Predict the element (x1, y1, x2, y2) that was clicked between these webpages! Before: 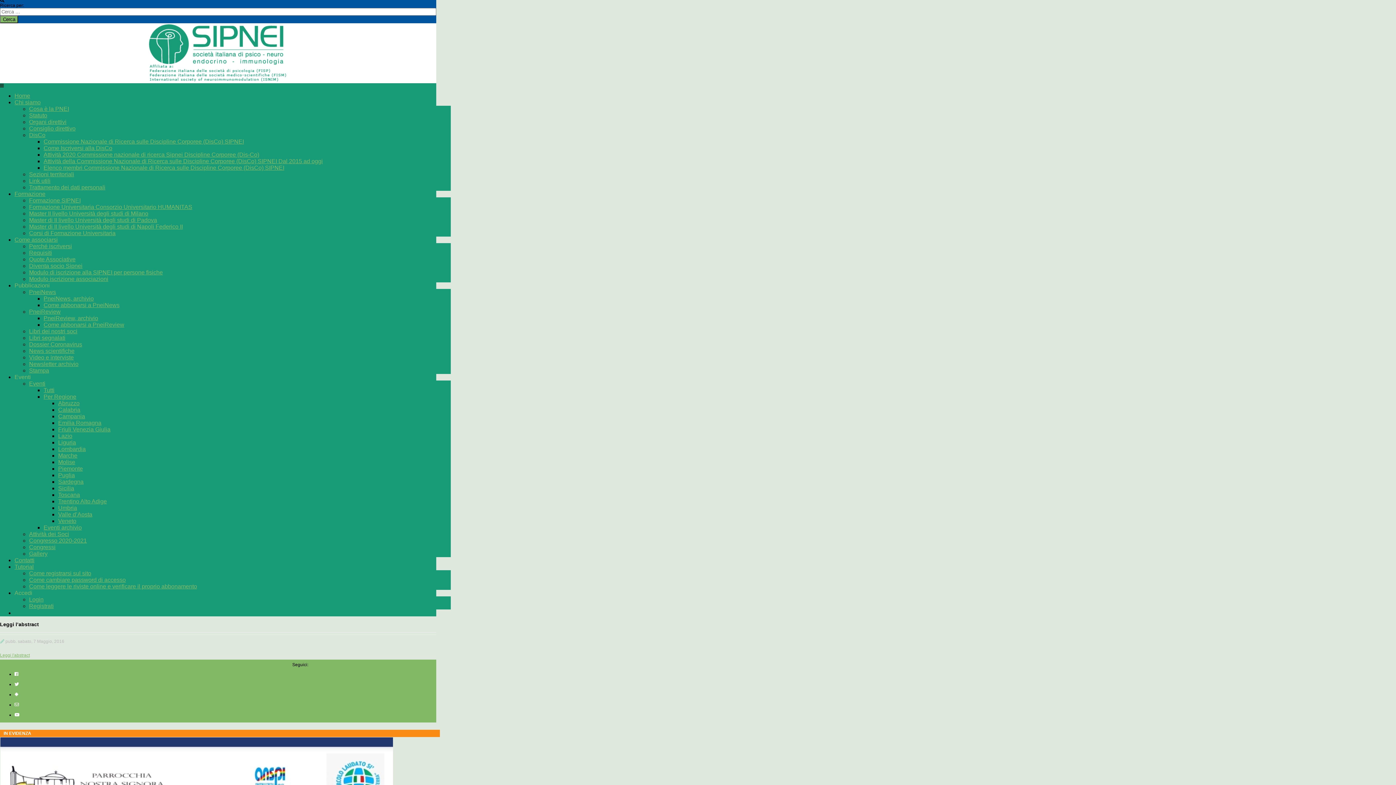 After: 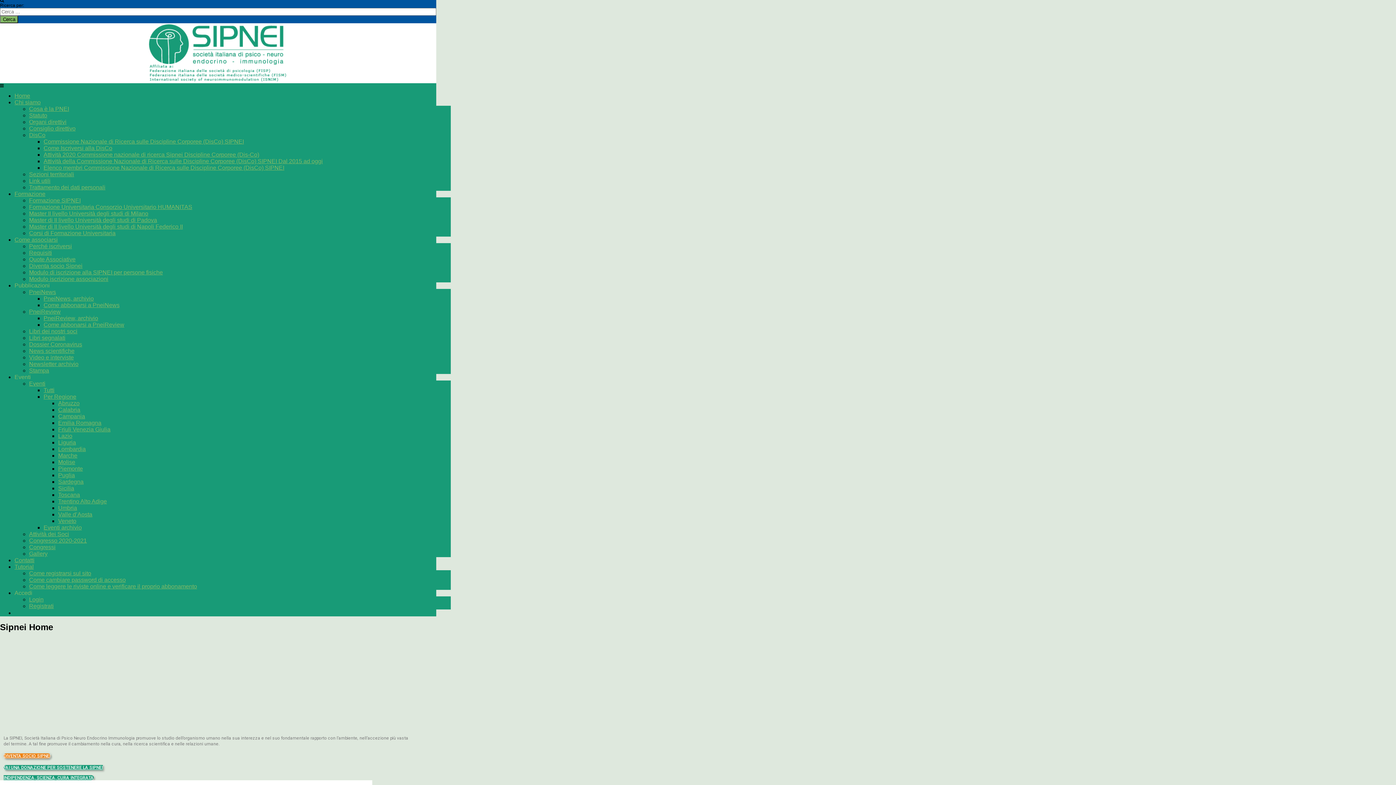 Action: label: Home bbox: (14, 92, 30, 98)